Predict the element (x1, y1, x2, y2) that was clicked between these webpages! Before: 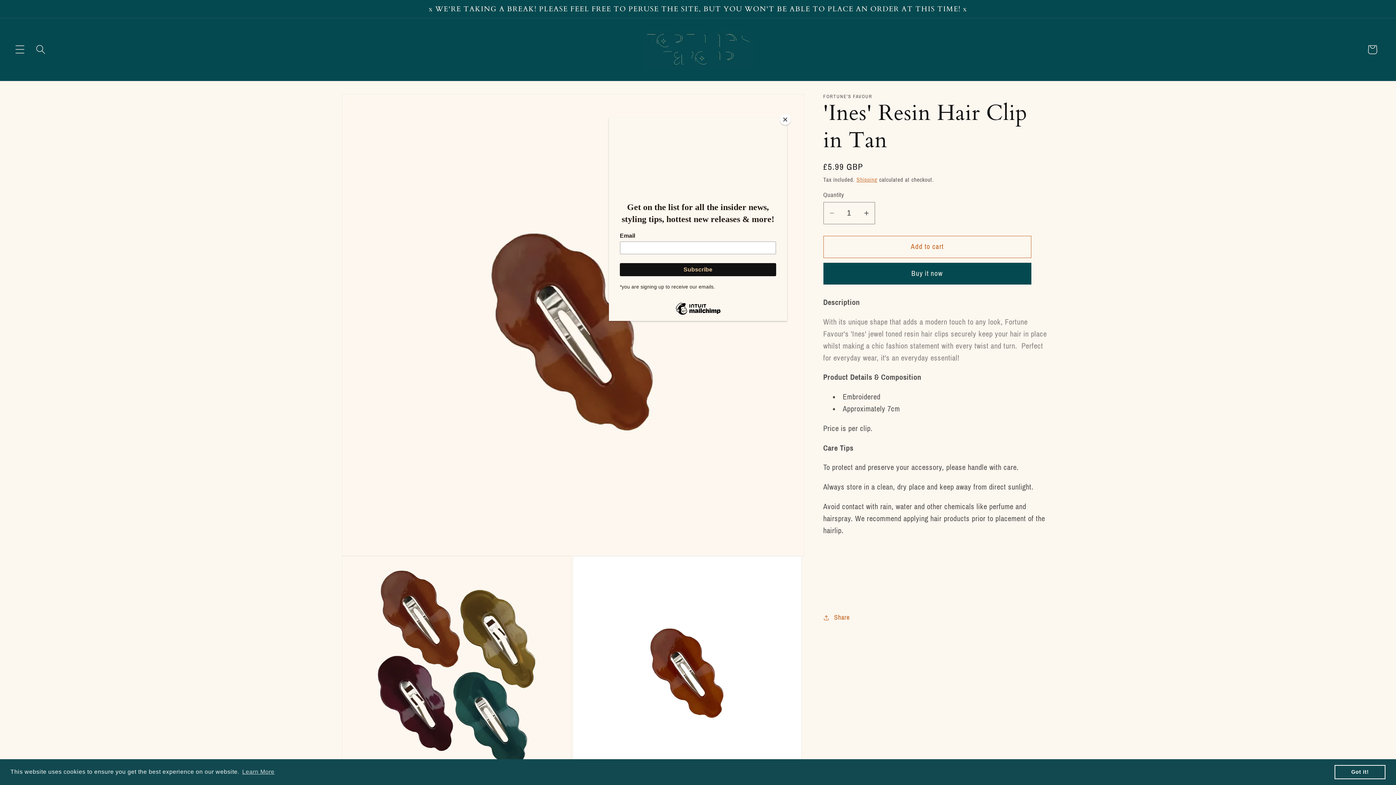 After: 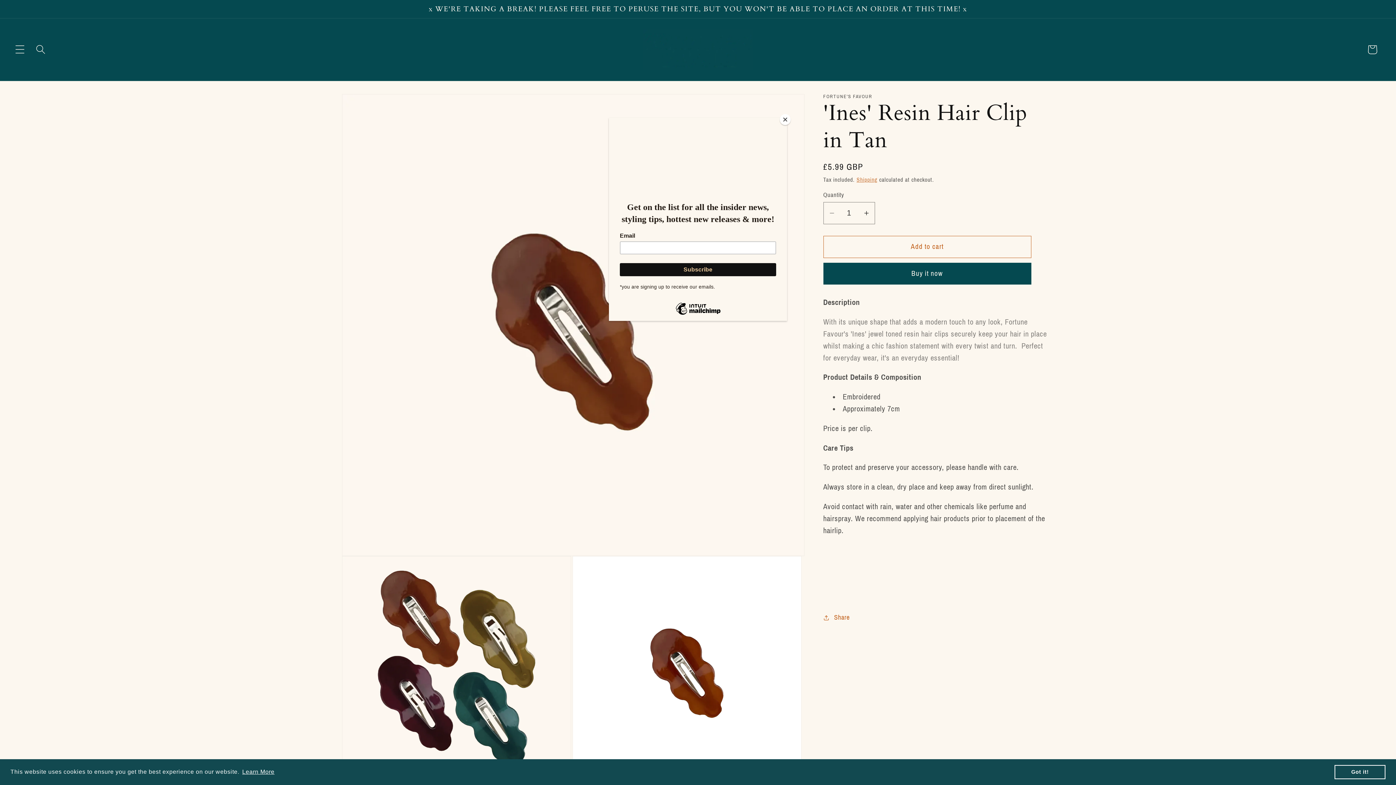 Action: bbox: (241, 766, 275, 777) label: learn more about cookies